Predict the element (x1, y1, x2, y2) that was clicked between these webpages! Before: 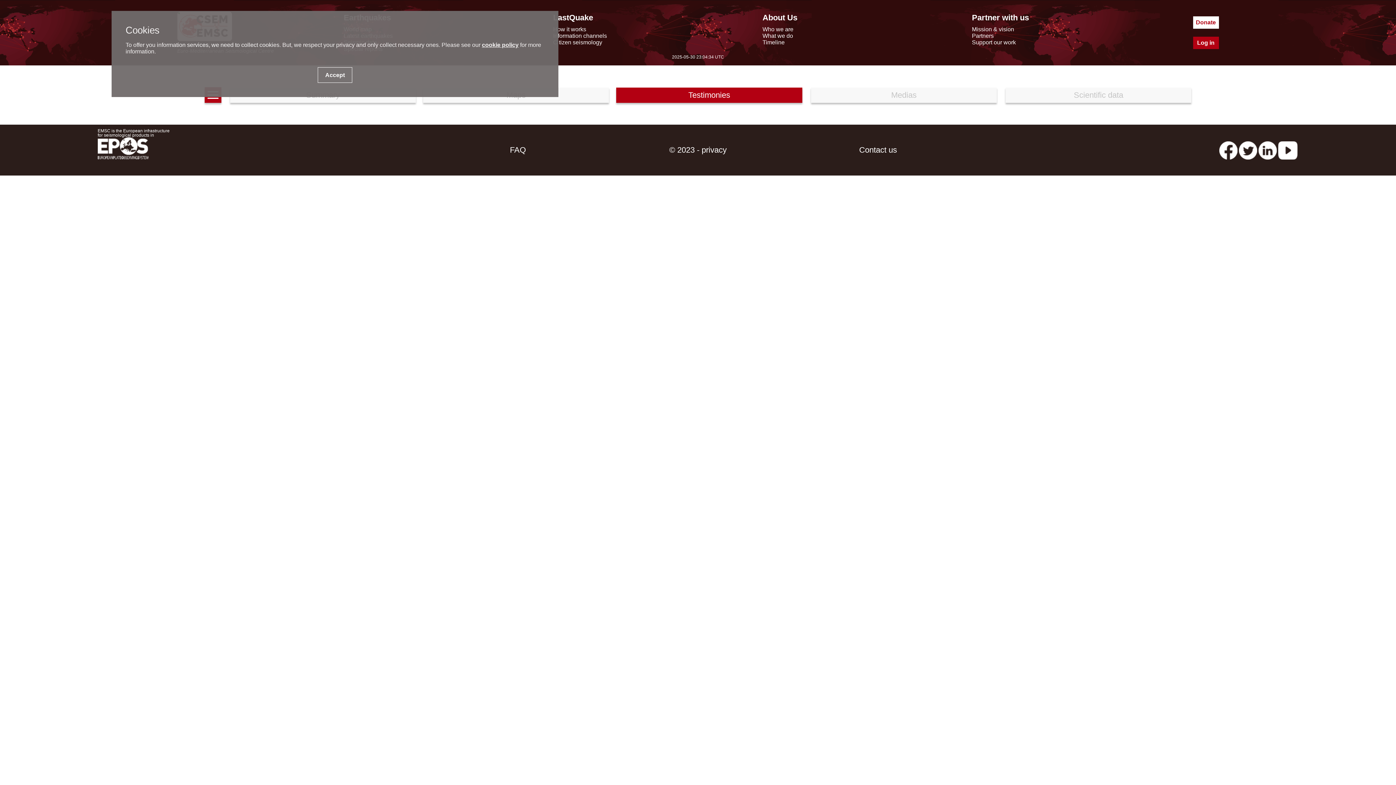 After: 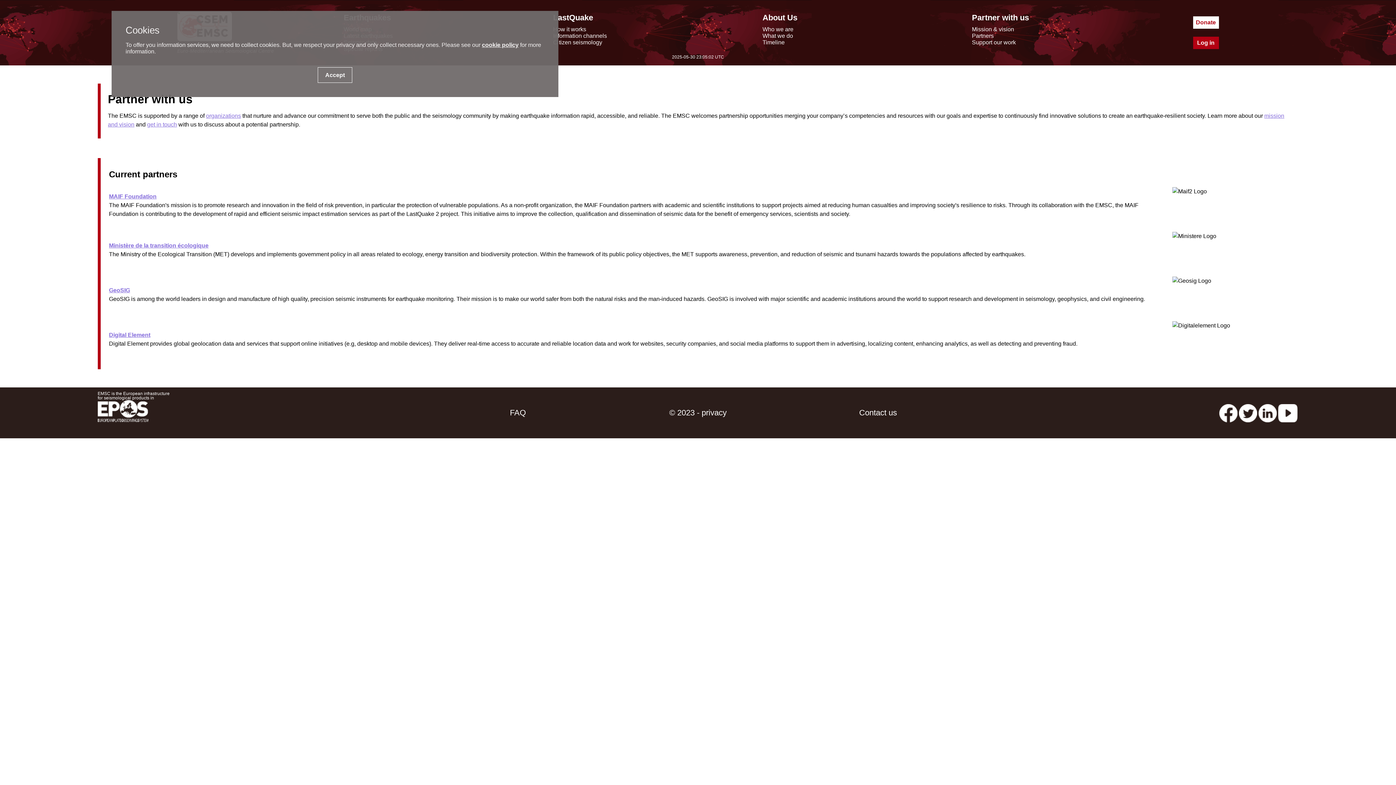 Action: bbox: (972, 32, 994, 38) label: Partners